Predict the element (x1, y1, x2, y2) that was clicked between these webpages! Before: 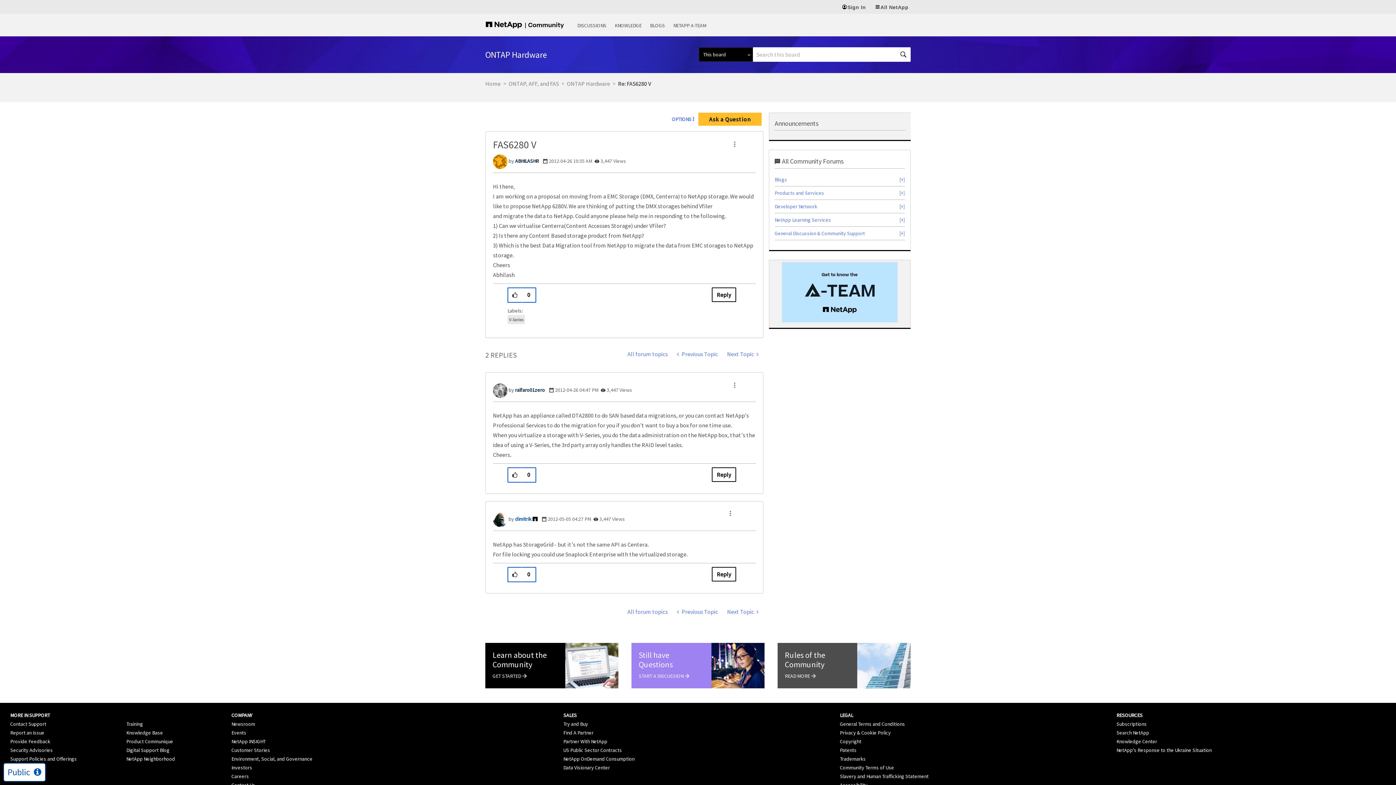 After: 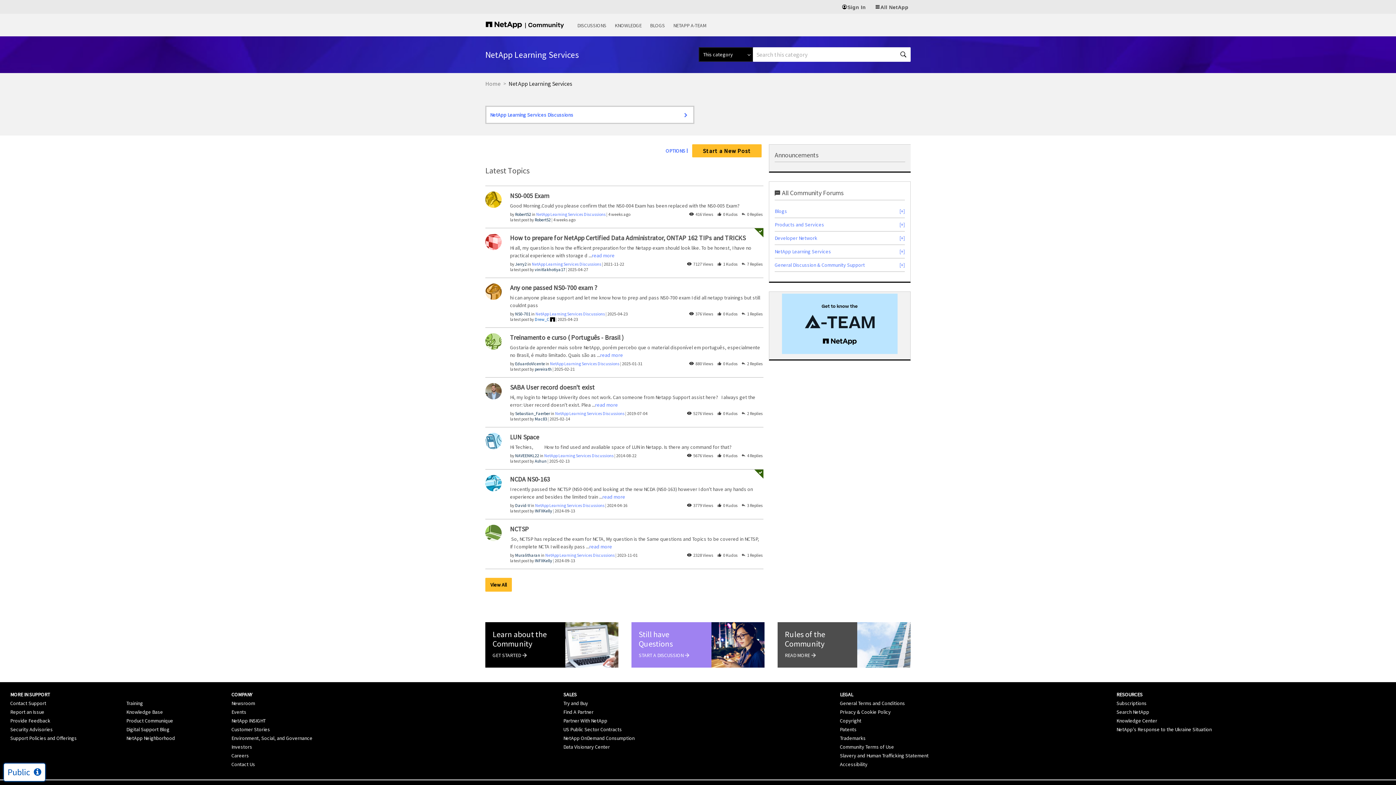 Action: bbox: (774, 216, 831, 223) label: NetApp Learning Services